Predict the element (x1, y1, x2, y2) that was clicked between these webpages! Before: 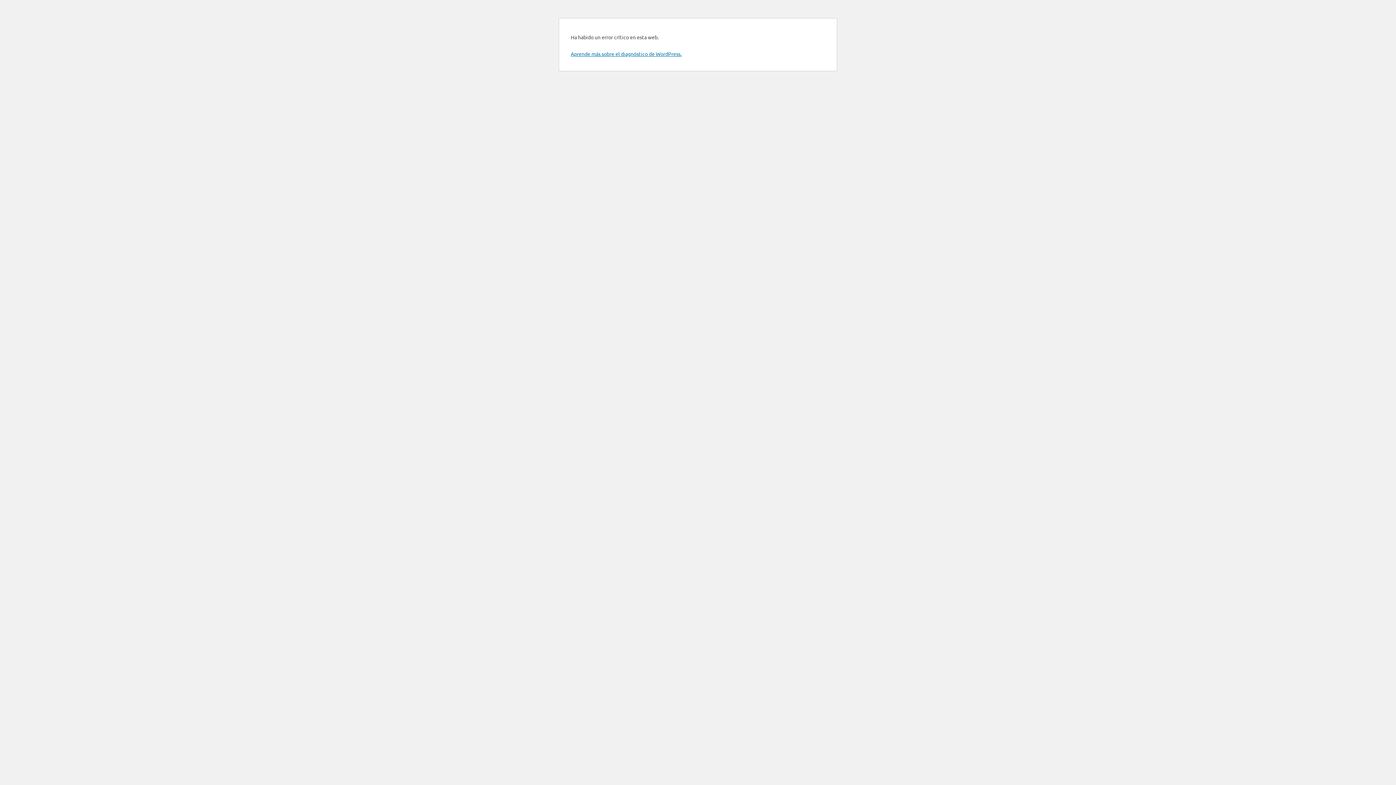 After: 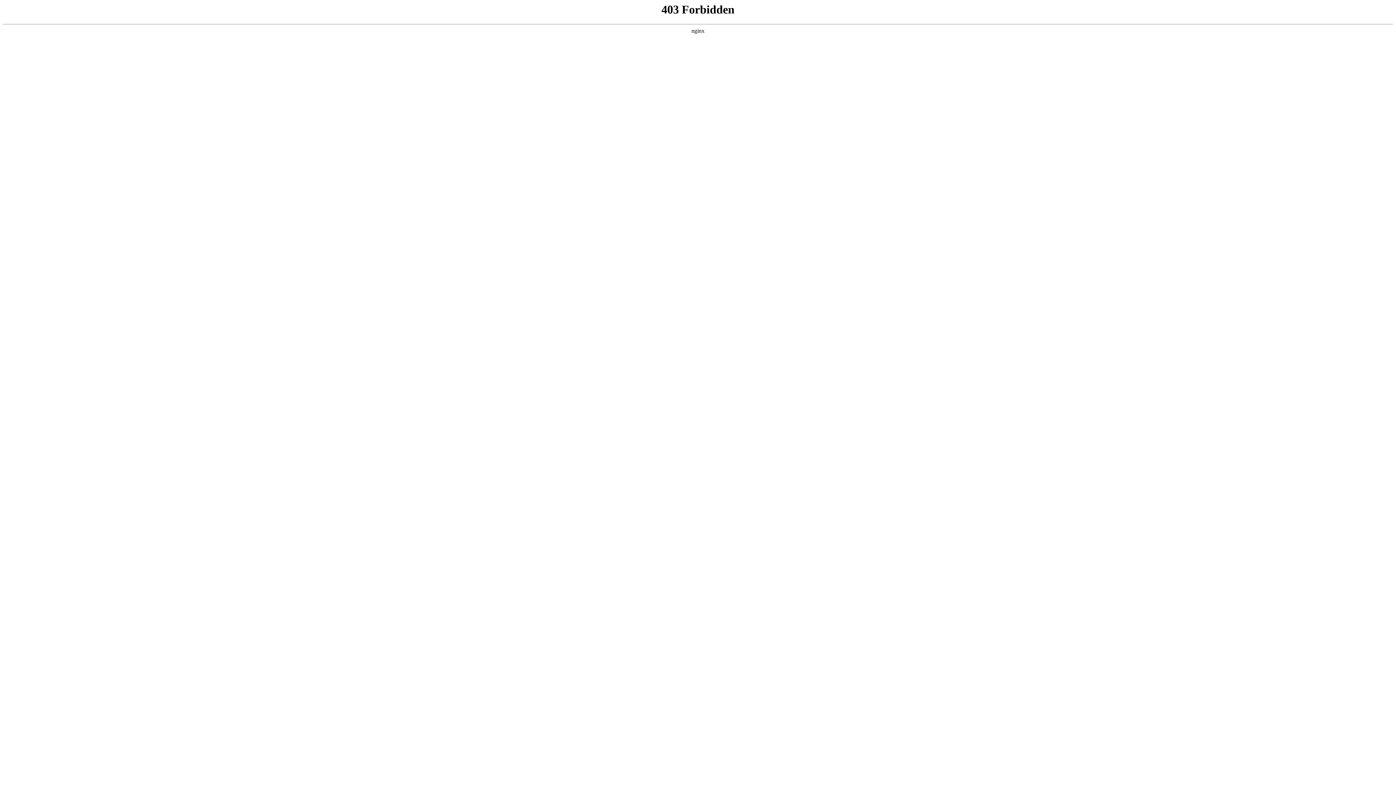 Action: label: Aprende más sobre el diagnóstico de WordPress. bbox: (570, 50, 681, 57)